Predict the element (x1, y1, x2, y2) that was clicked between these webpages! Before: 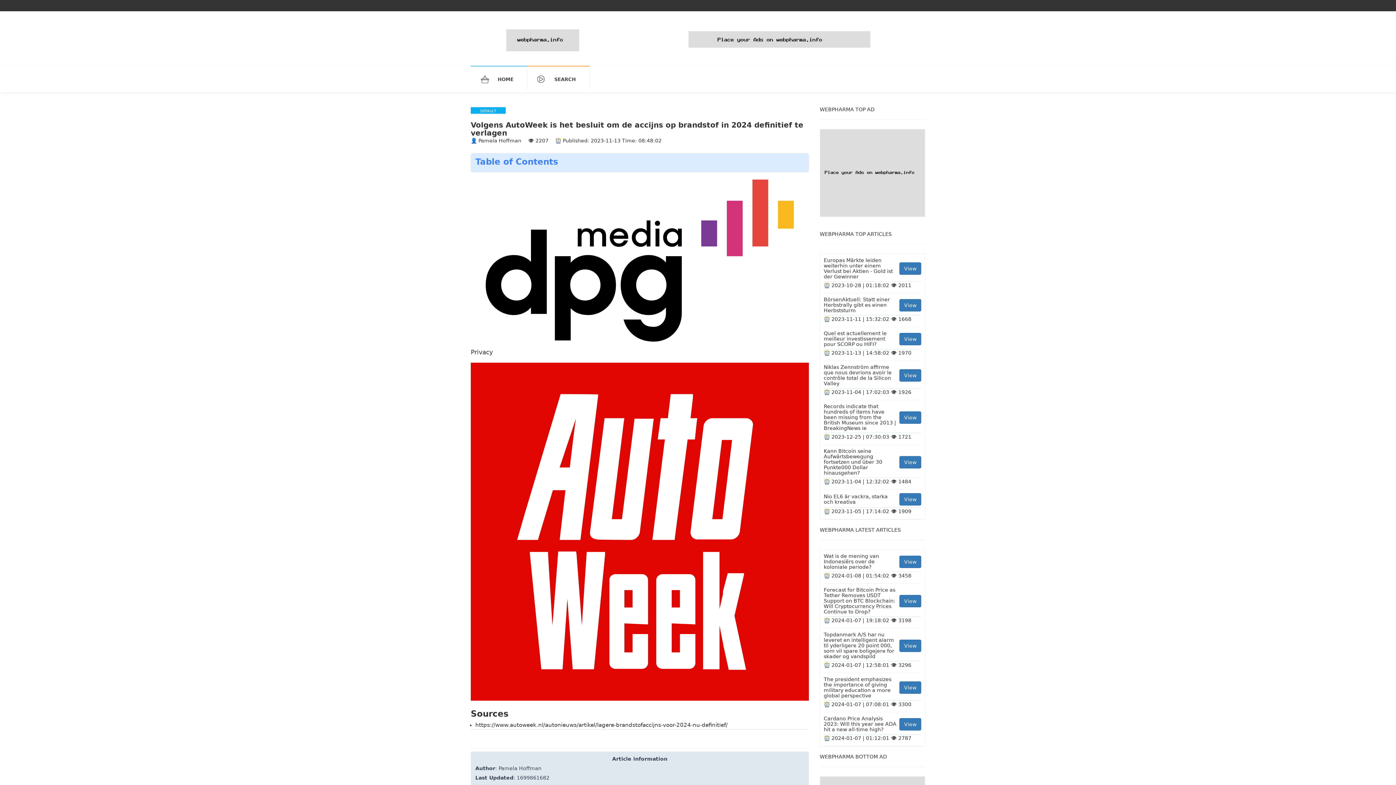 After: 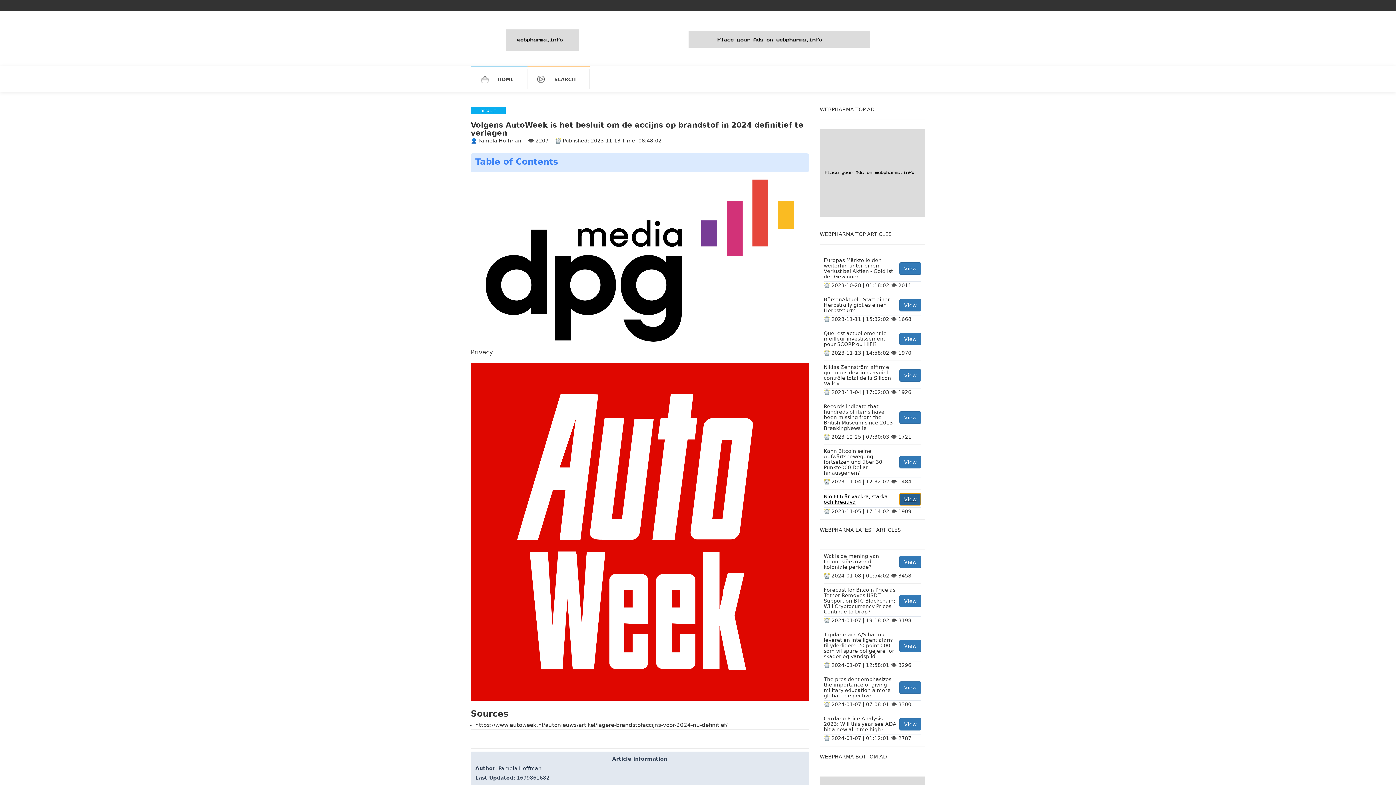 Action: label: View bbox: (899, 493, 921, 505)